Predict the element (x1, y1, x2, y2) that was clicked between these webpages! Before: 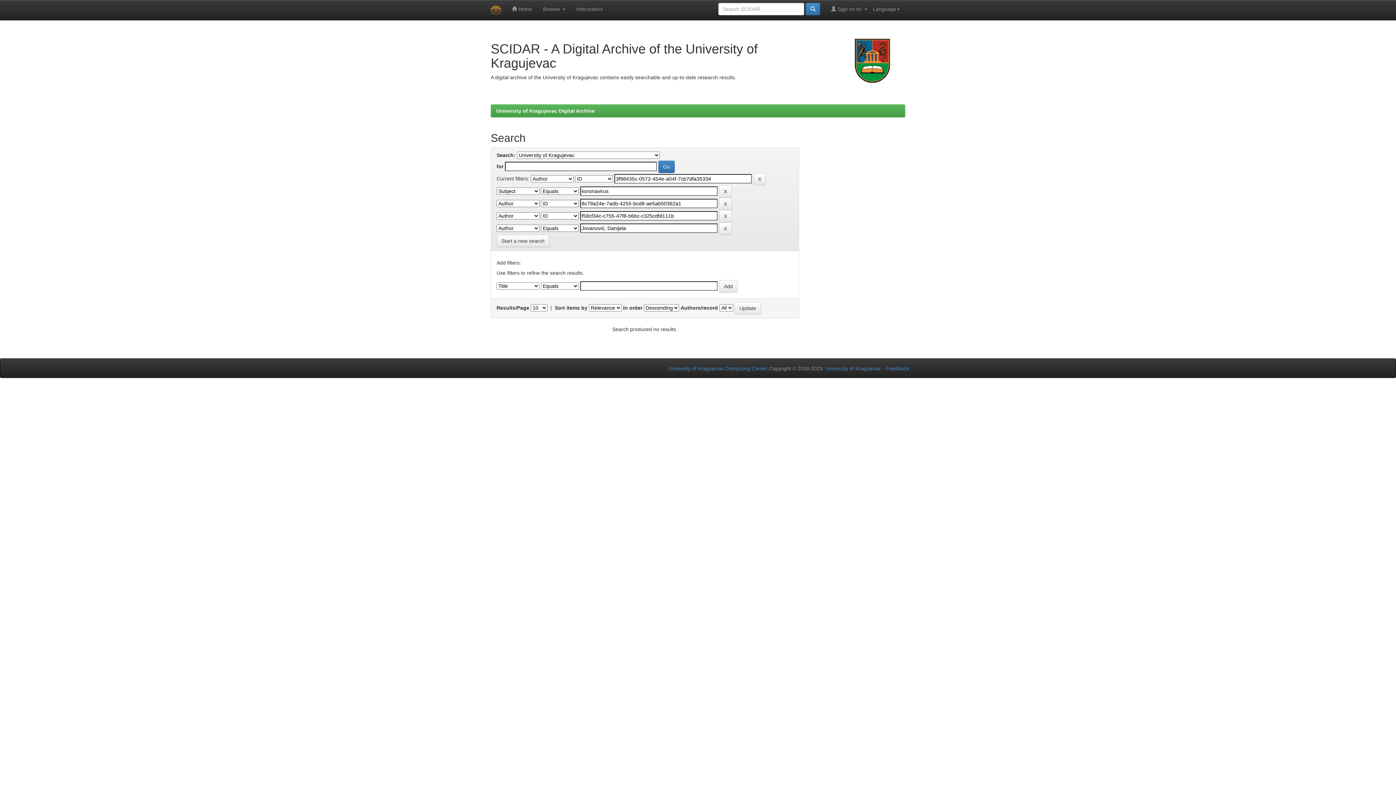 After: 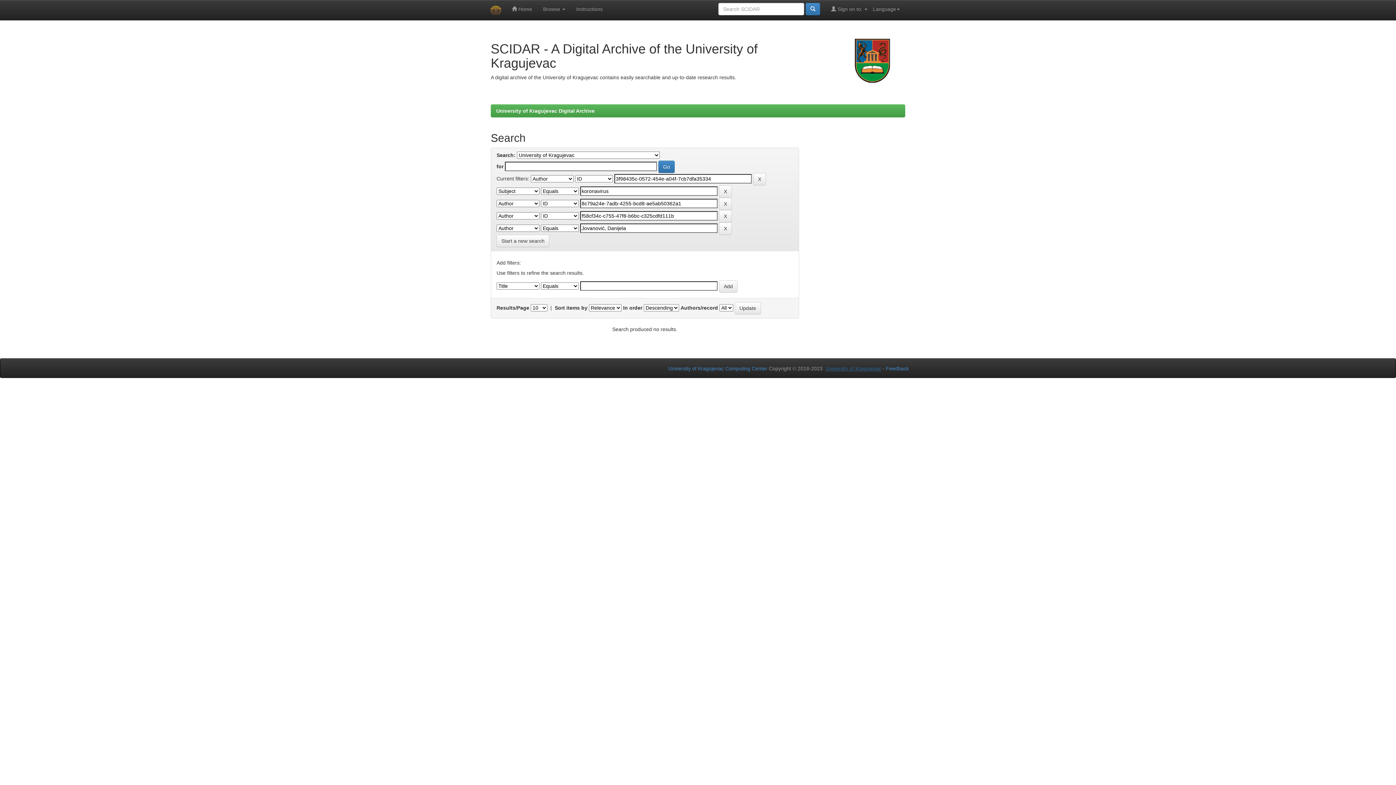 Action: bbox: (825, 365, 881, 371) label: University of Kragujevac